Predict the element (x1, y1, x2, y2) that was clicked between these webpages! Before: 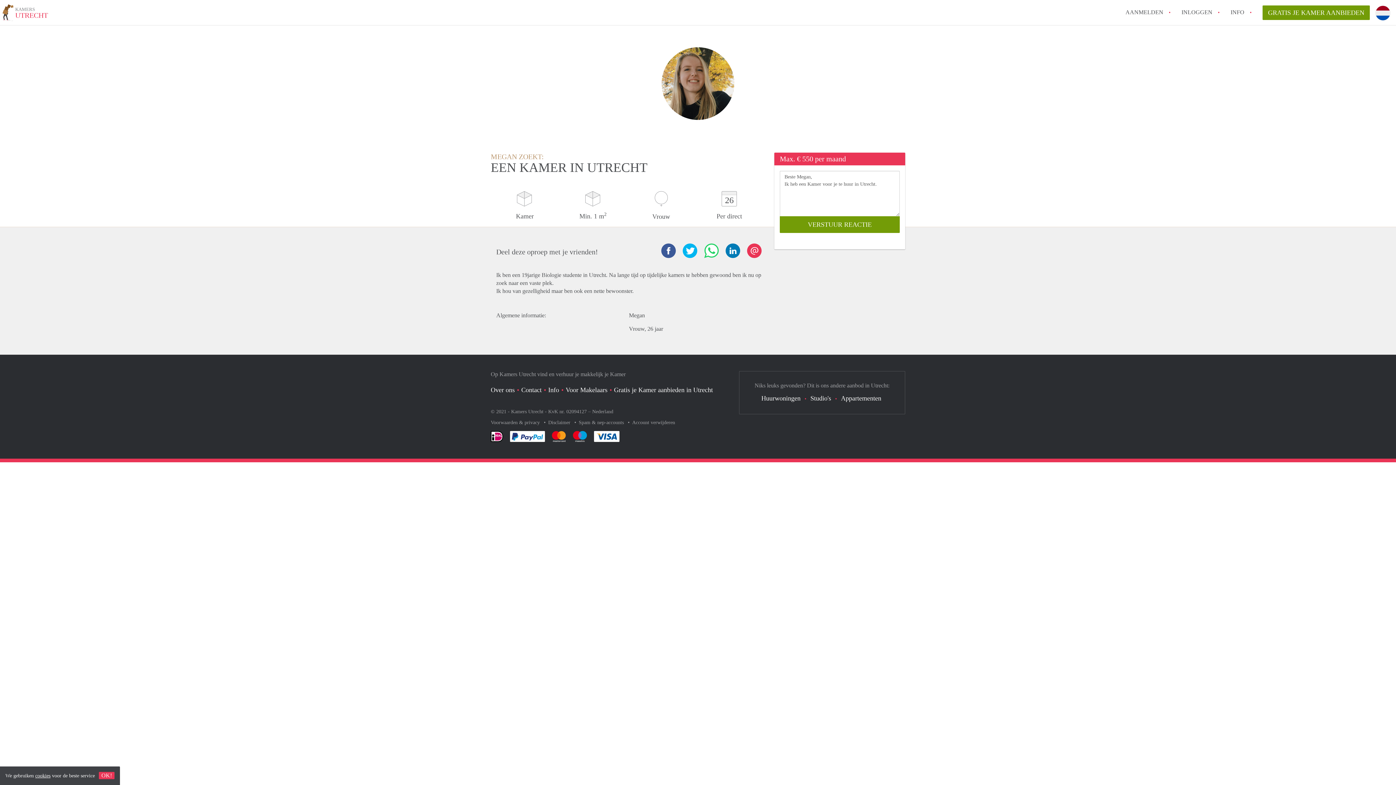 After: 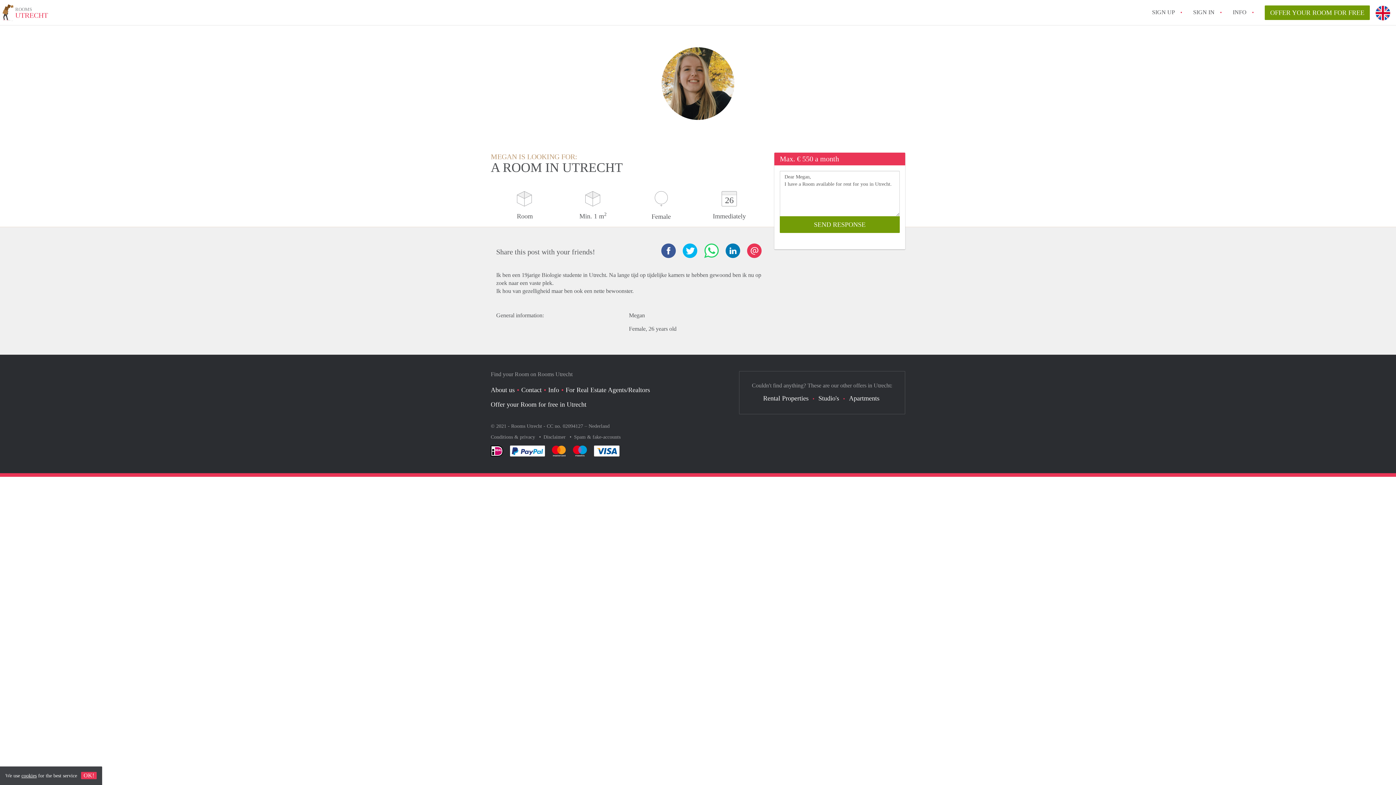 Action: bbox: (1375, 38, 1390, 54)